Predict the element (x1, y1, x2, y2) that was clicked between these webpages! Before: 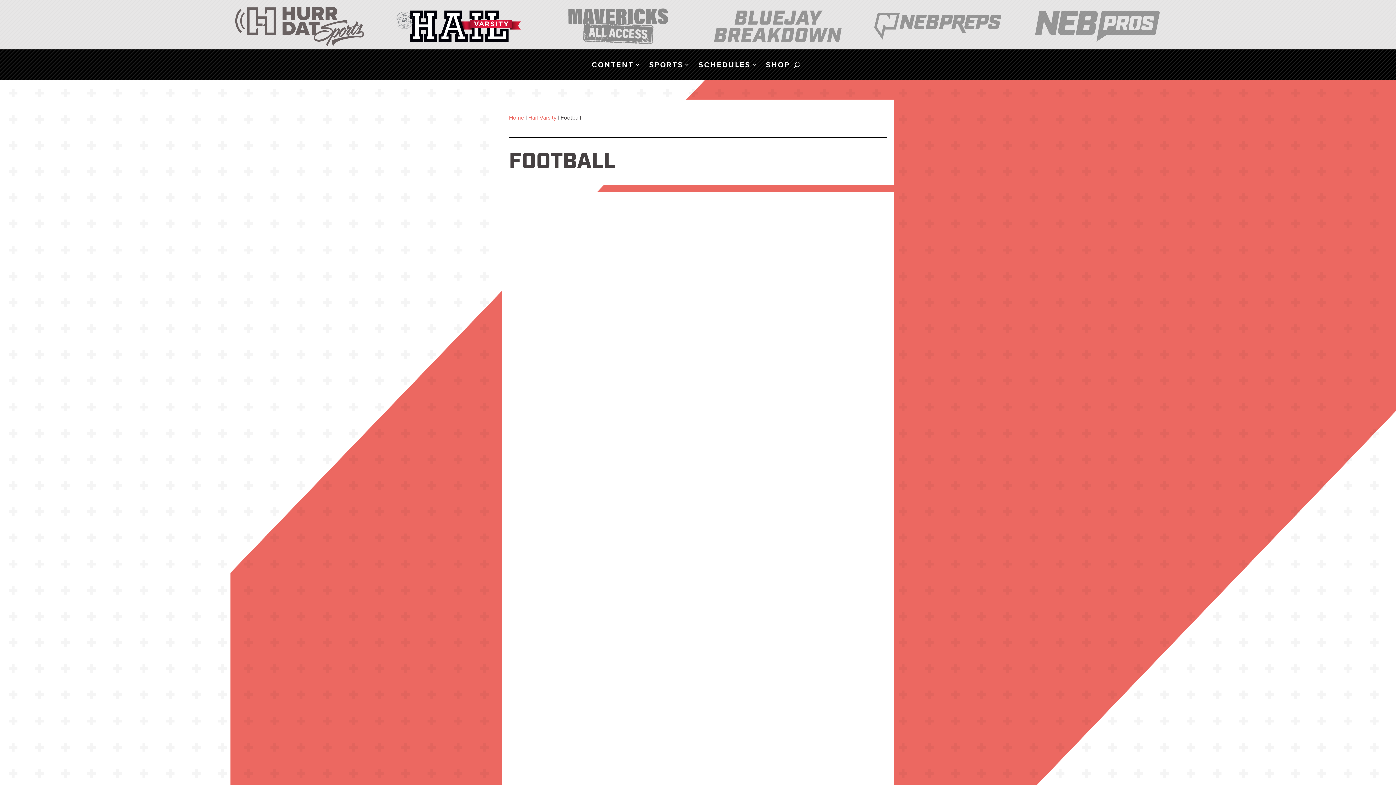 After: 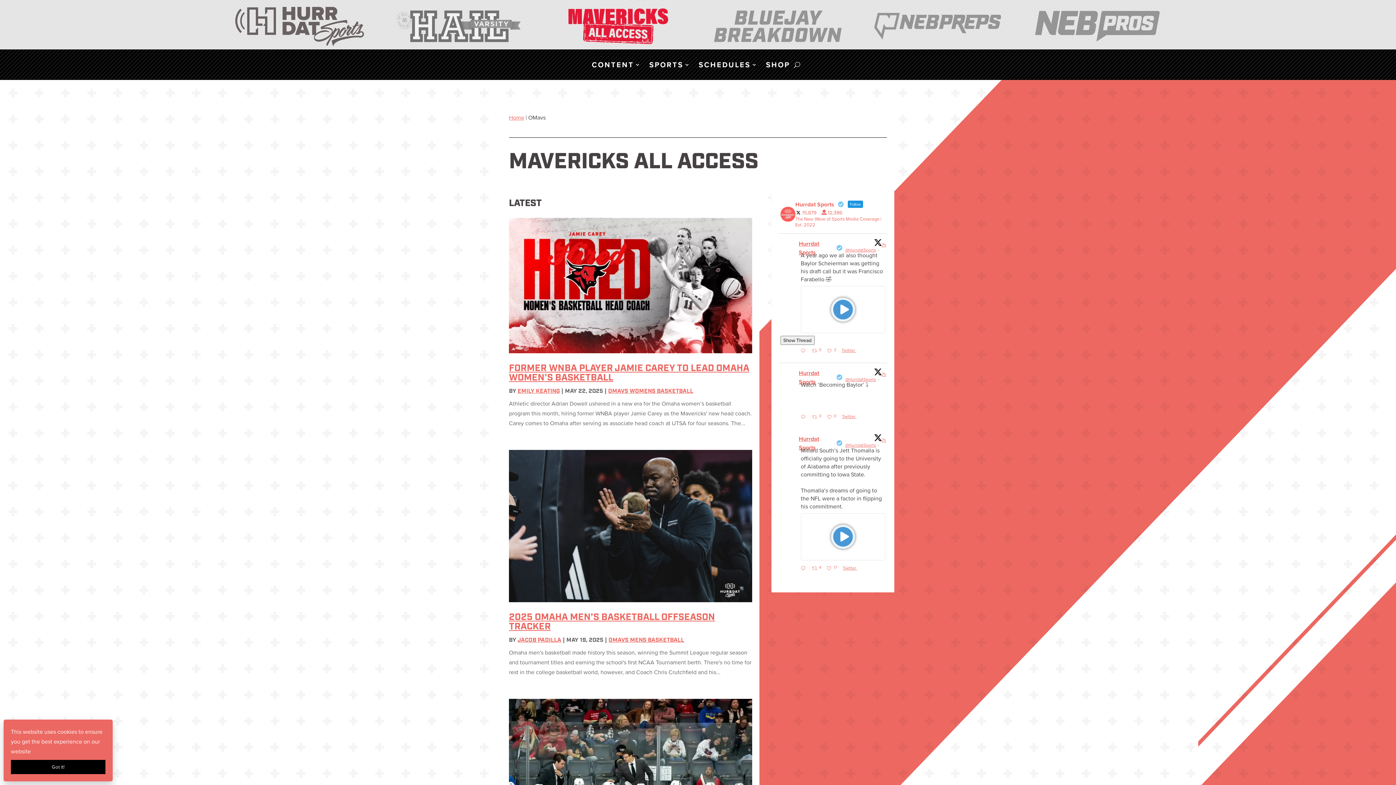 Action: bbox: (552, 6, 684, 46)